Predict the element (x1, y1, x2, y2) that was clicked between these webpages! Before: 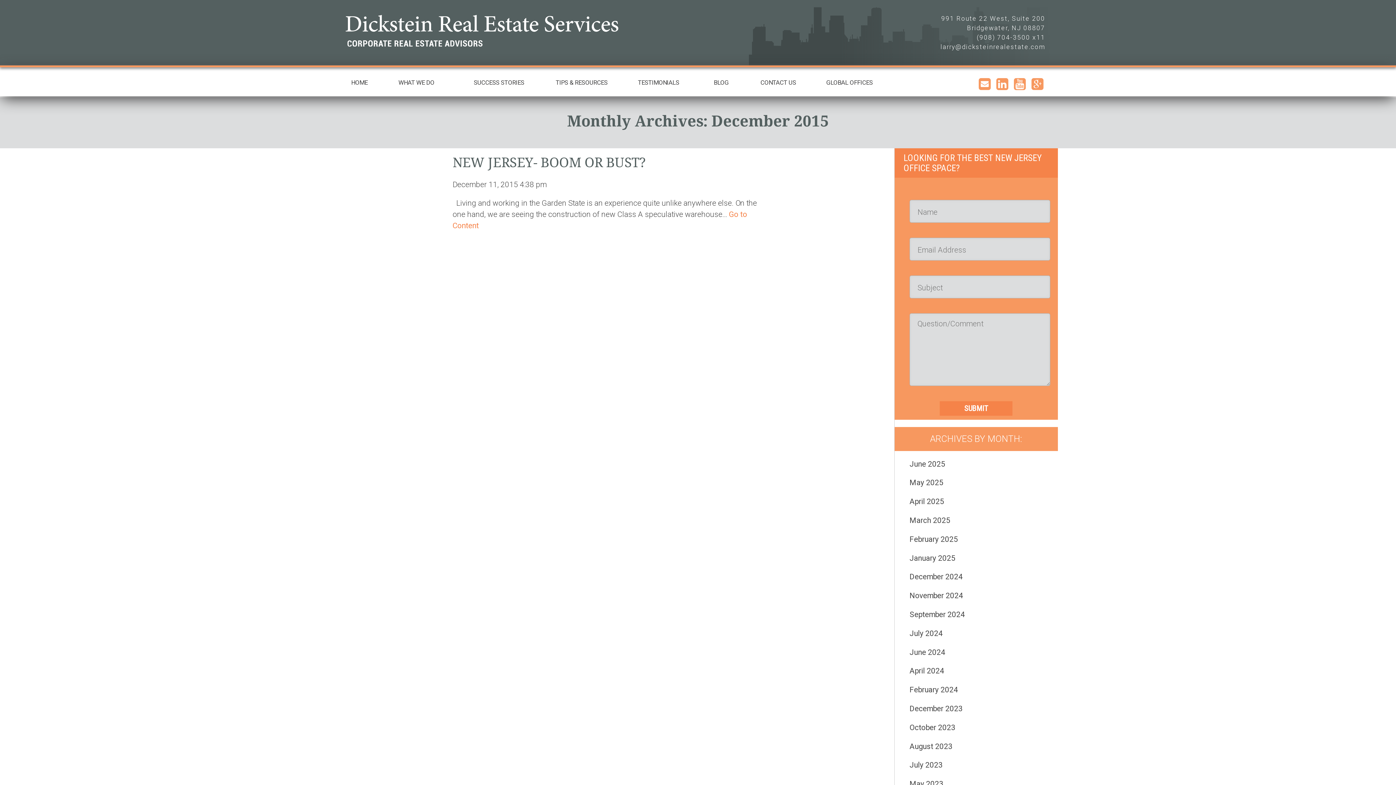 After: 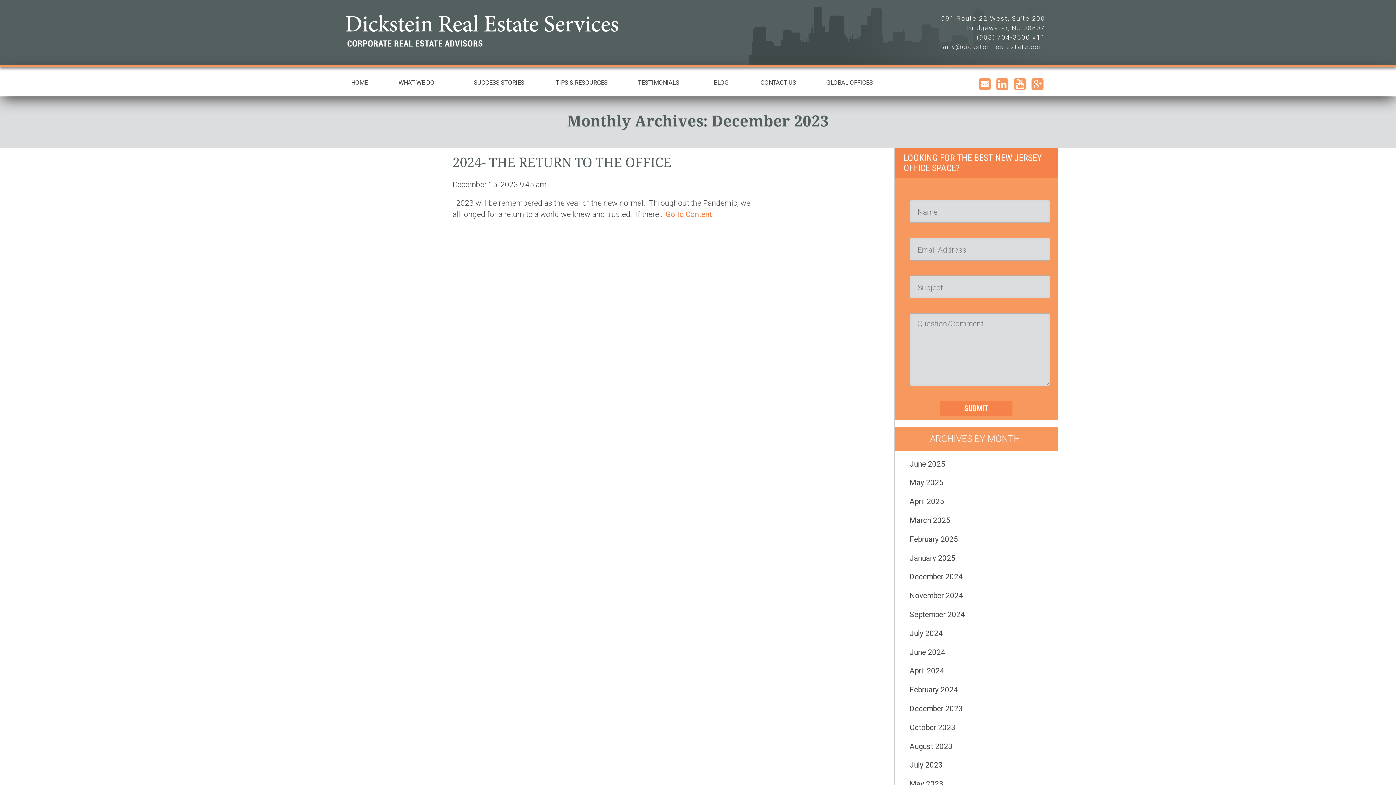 Action: label: December 2023 bbox: (909, 704, 962, 713)